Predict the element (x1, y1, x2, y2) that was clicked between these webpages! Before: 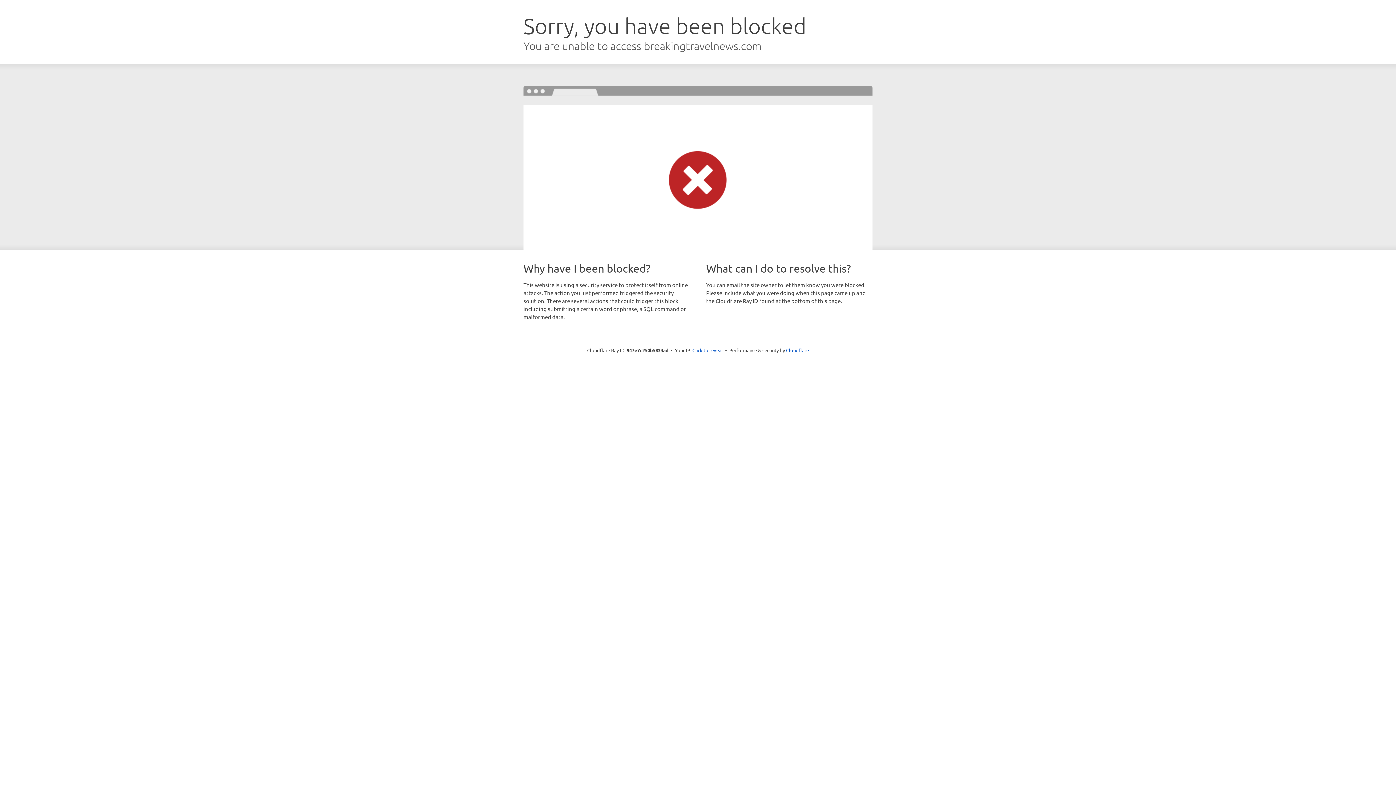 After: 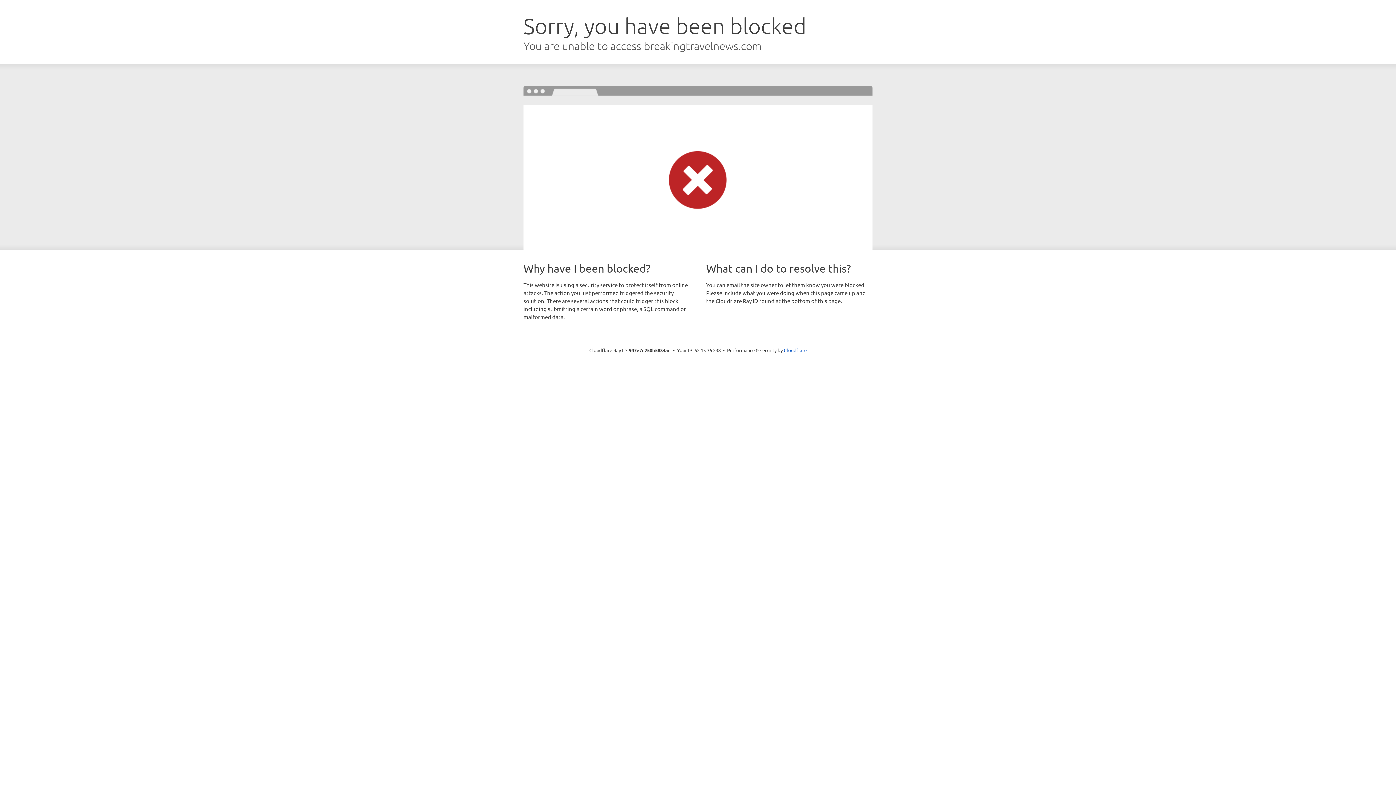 Action: label: Click to reveal bbox: (692, 346, 723, 353)